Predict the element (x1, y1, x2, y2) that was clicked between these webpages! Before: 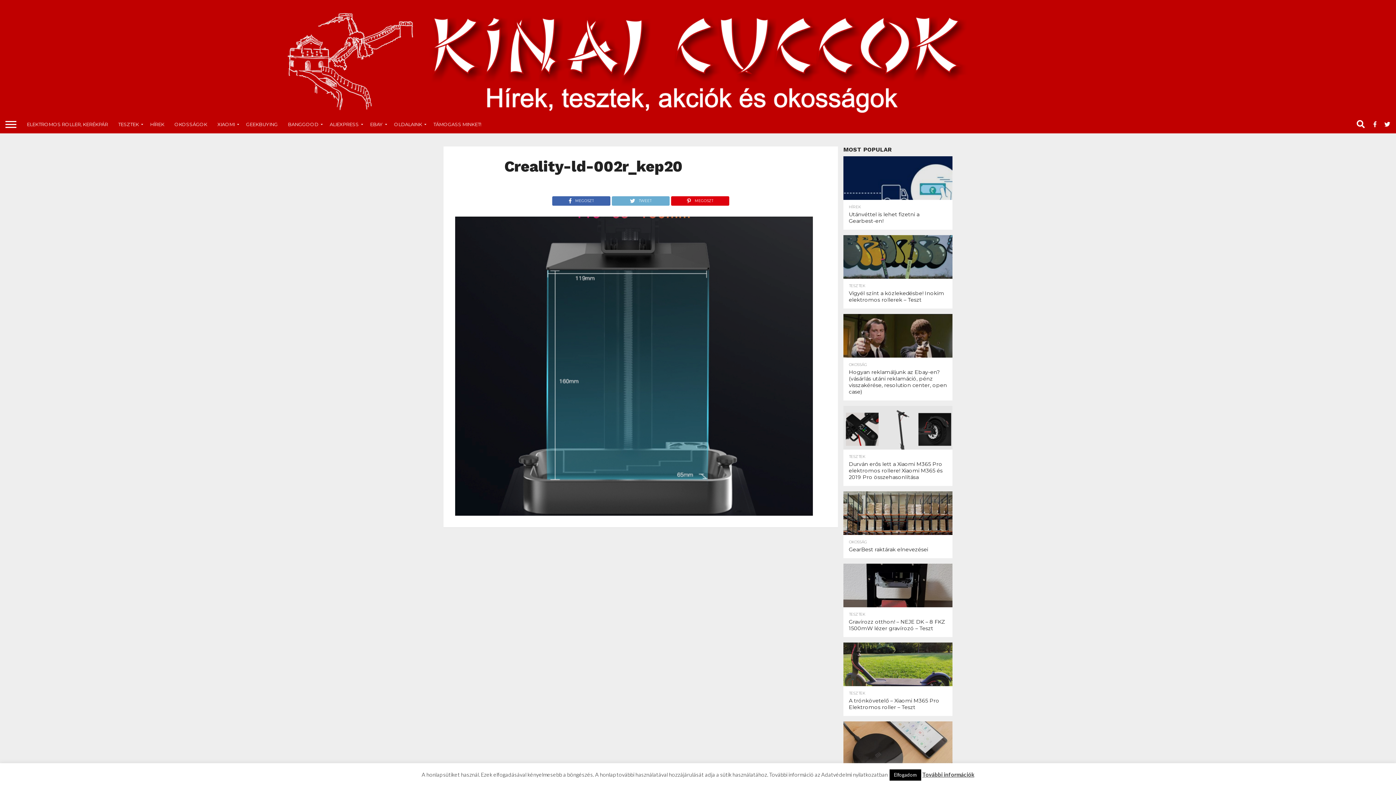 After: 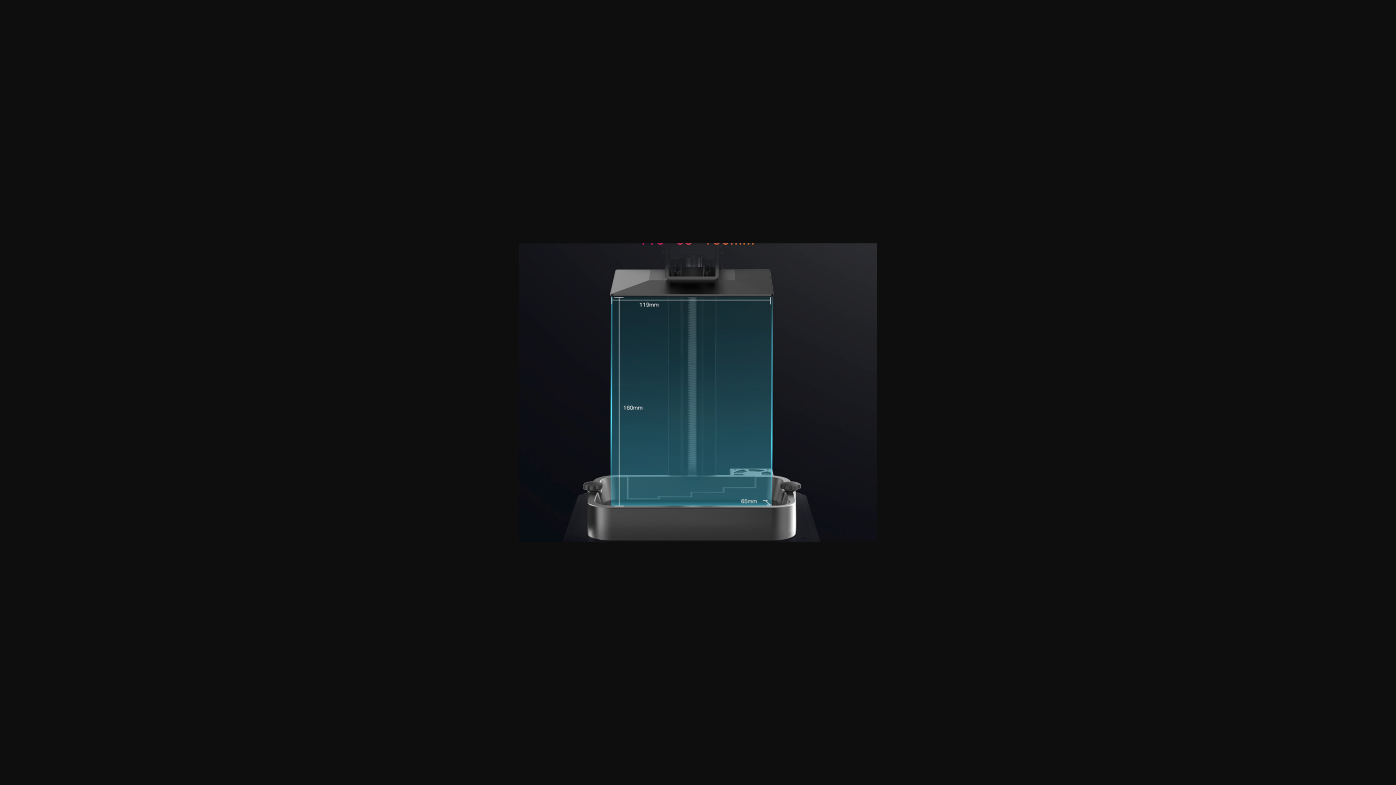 Action: bbox: (455, 510, 813, 517)